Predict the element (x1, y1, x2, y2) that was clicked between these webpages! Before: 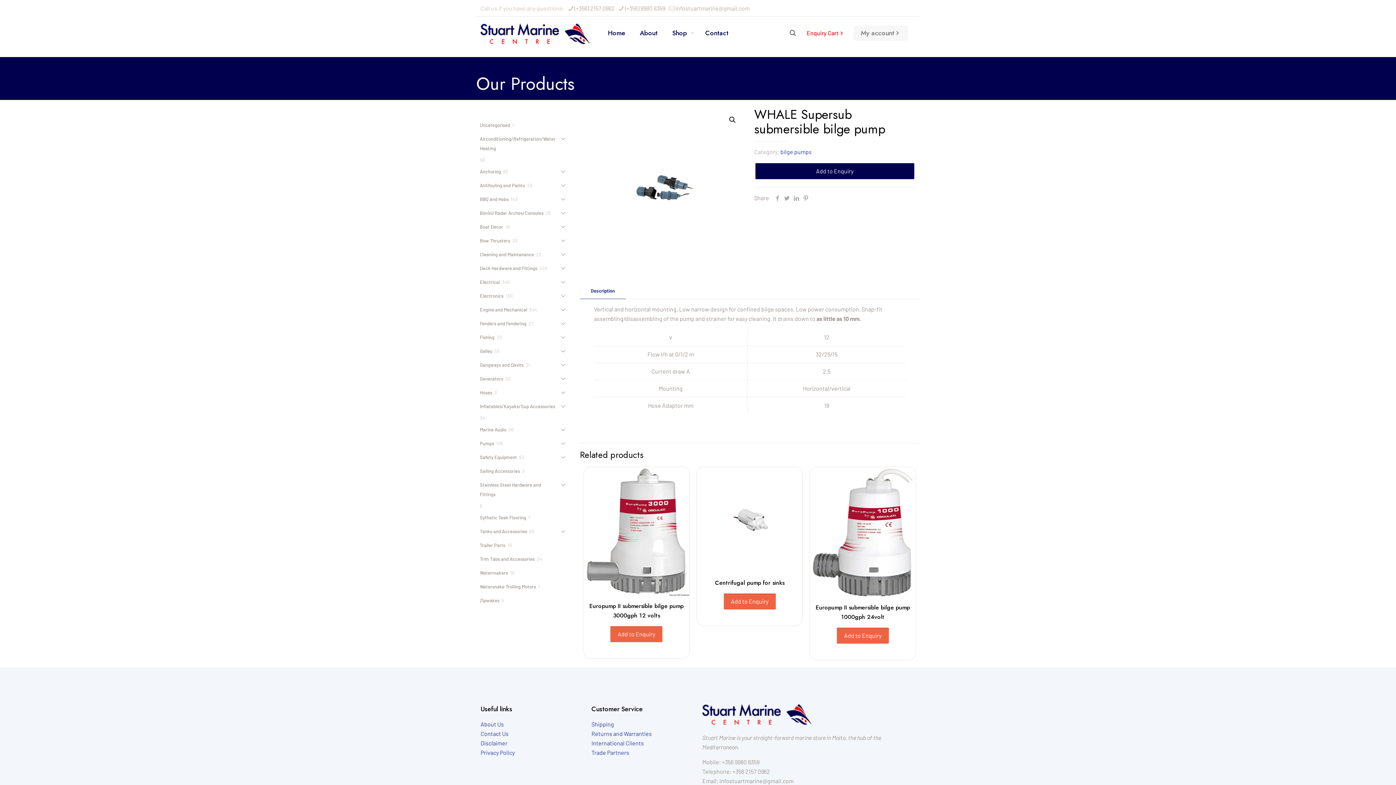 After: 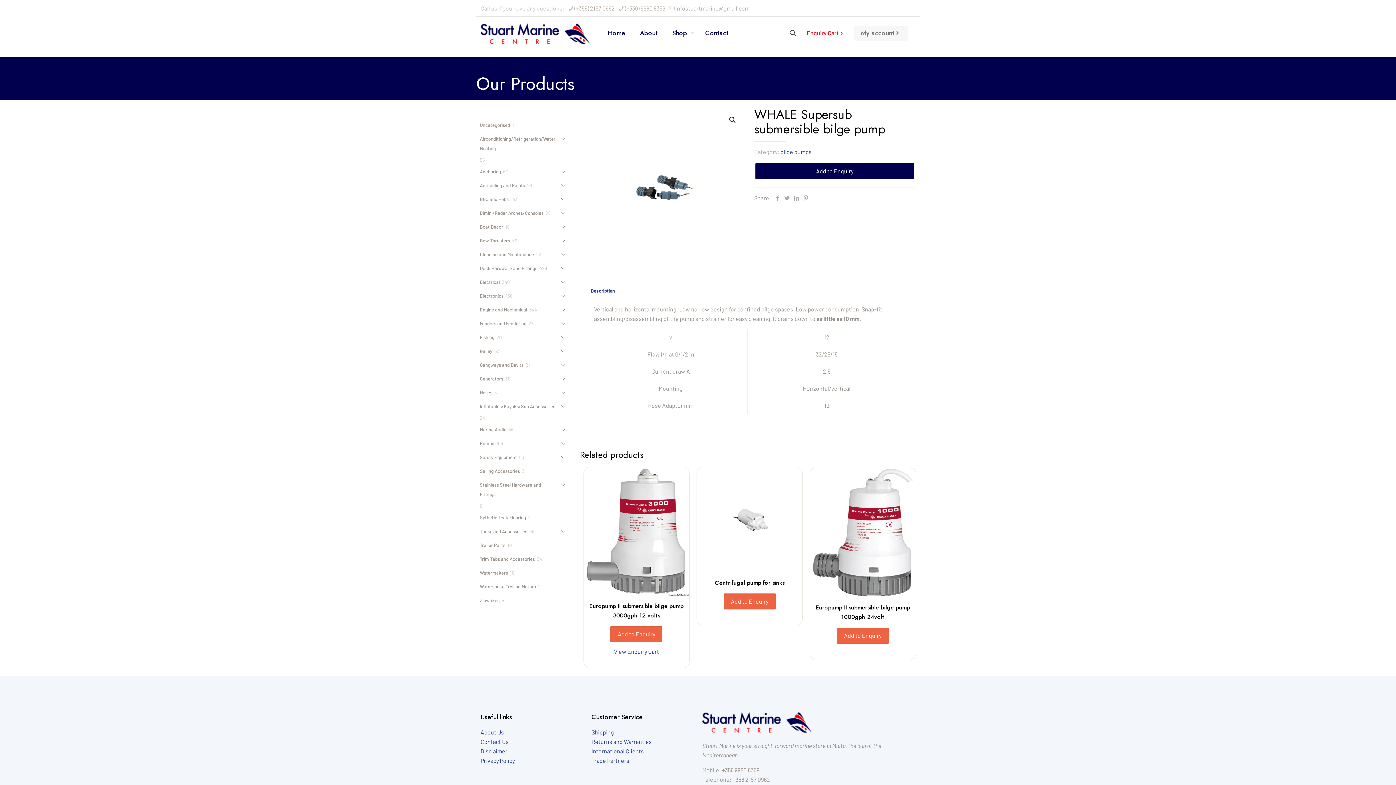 Action: bbox: (609, 625, 663, 643) label: Add to Enquiry